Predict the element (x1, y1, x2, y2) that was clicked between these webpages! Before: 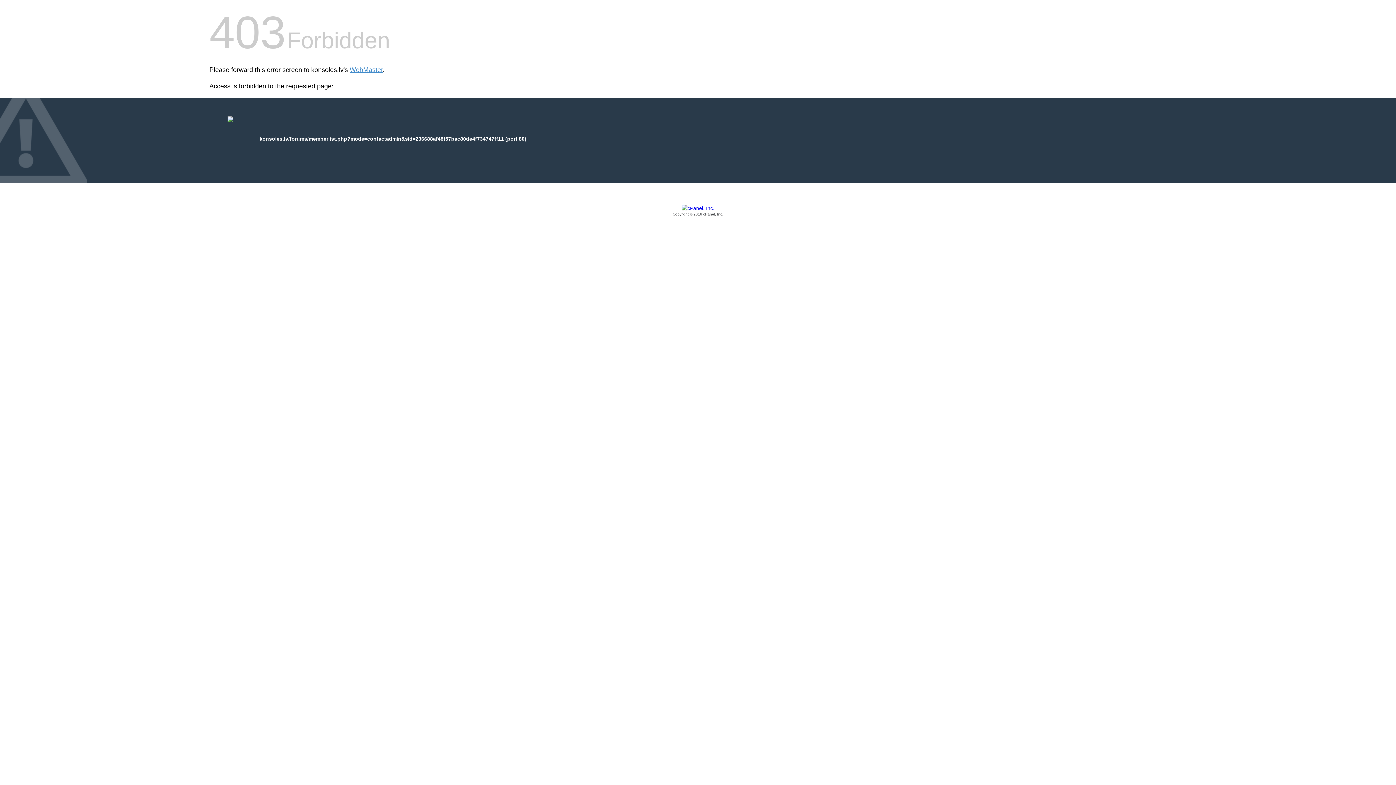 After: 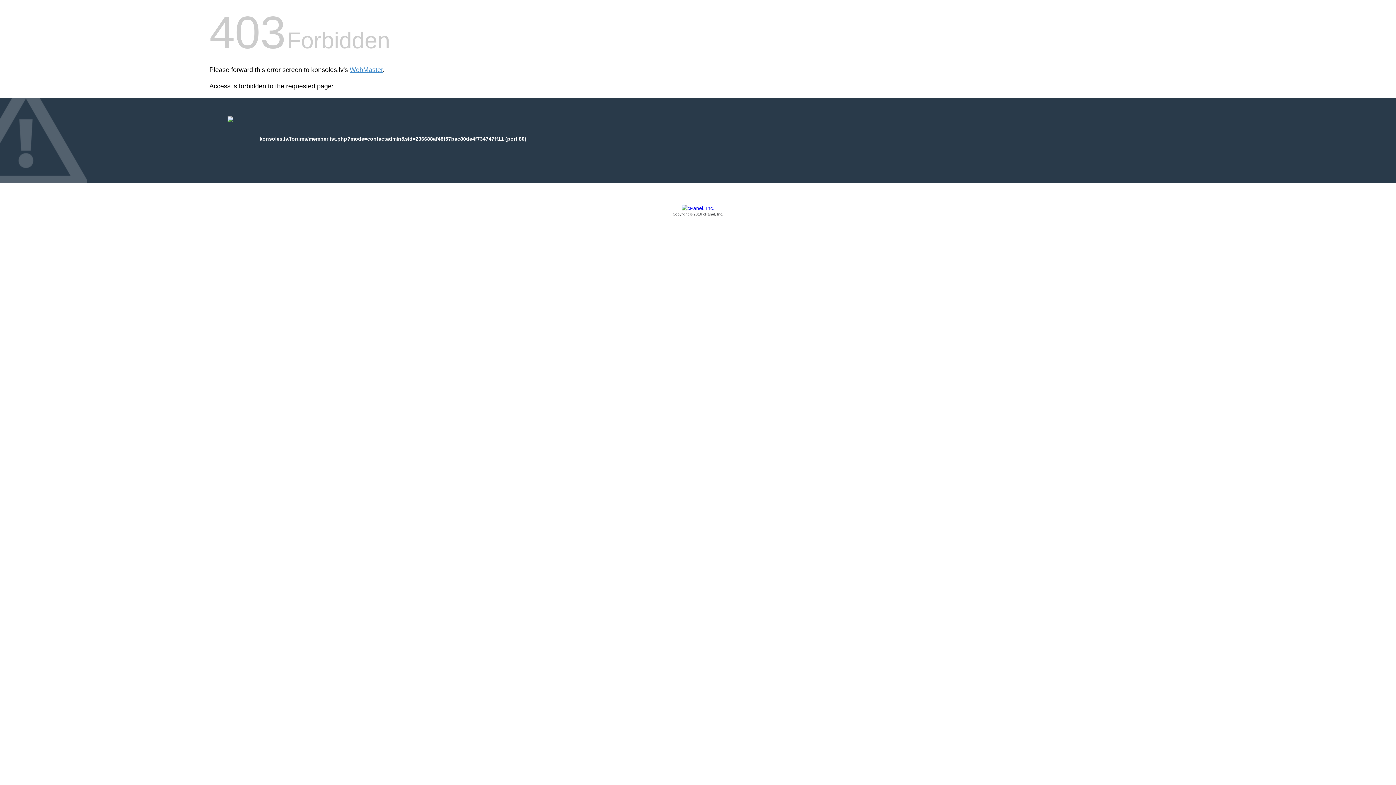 Action: label: Copyright © 2016 cPanel, Inc. bbox: (209, 205, 1186, 217)